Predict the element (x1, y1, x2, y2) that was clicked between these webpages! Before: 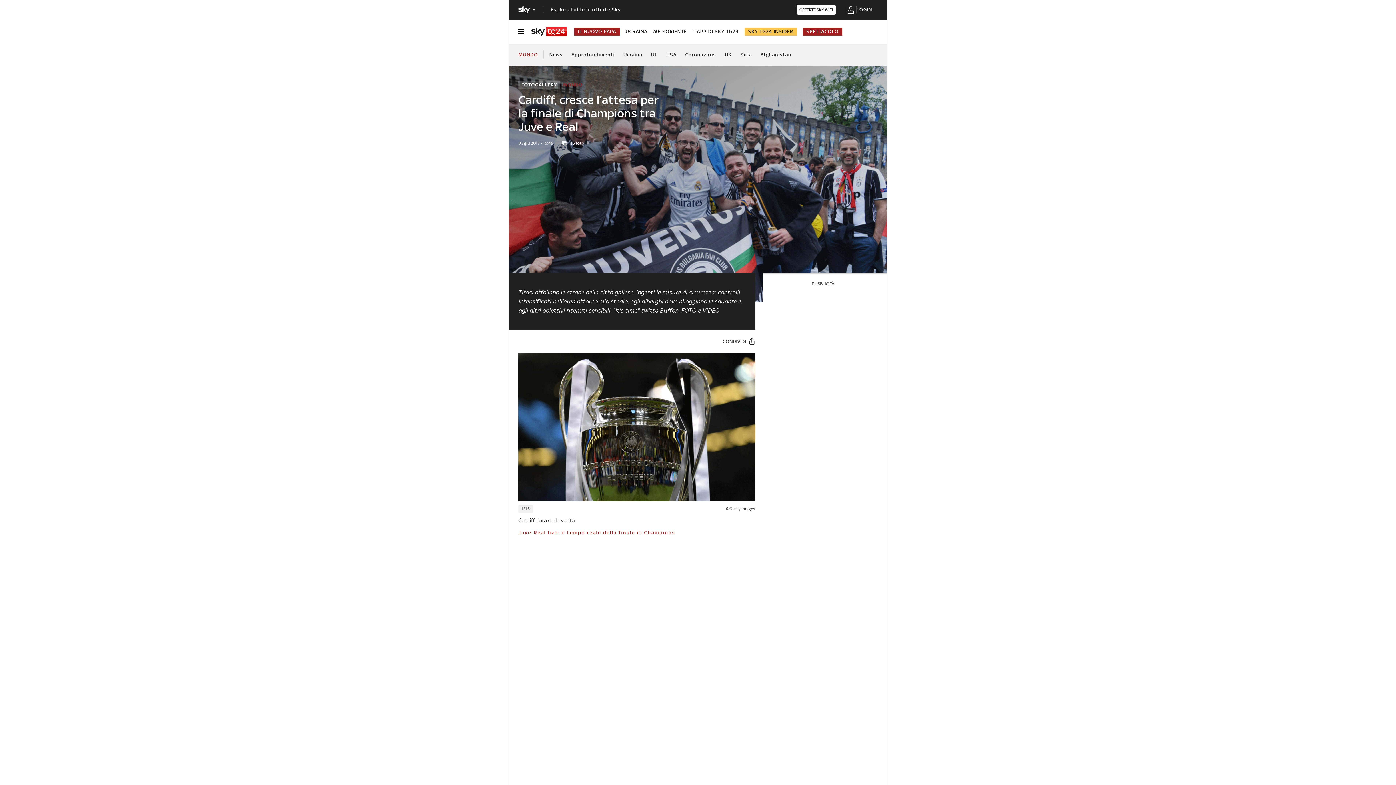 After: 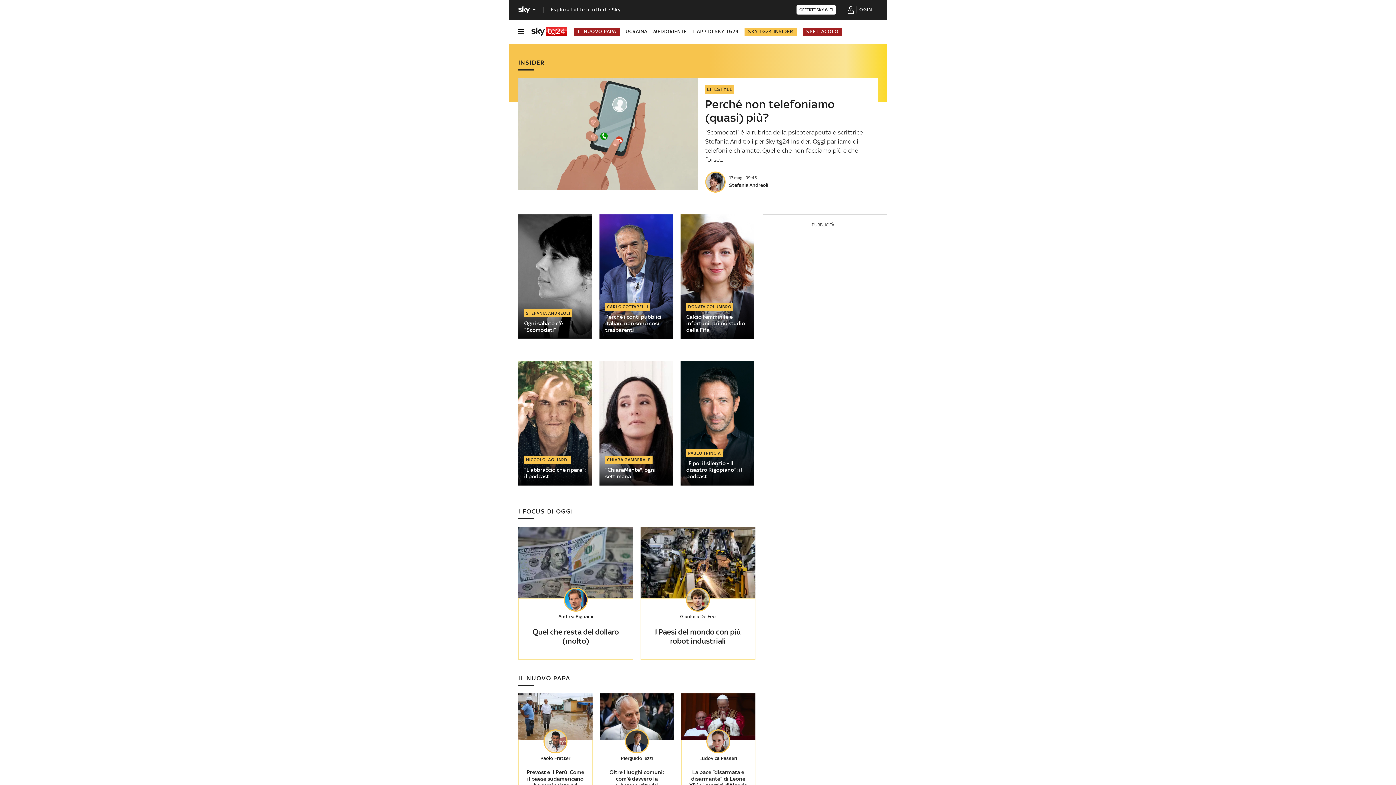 Action: label: SKY TG24 INSIDER bbox: (744, 27, 797, 35)